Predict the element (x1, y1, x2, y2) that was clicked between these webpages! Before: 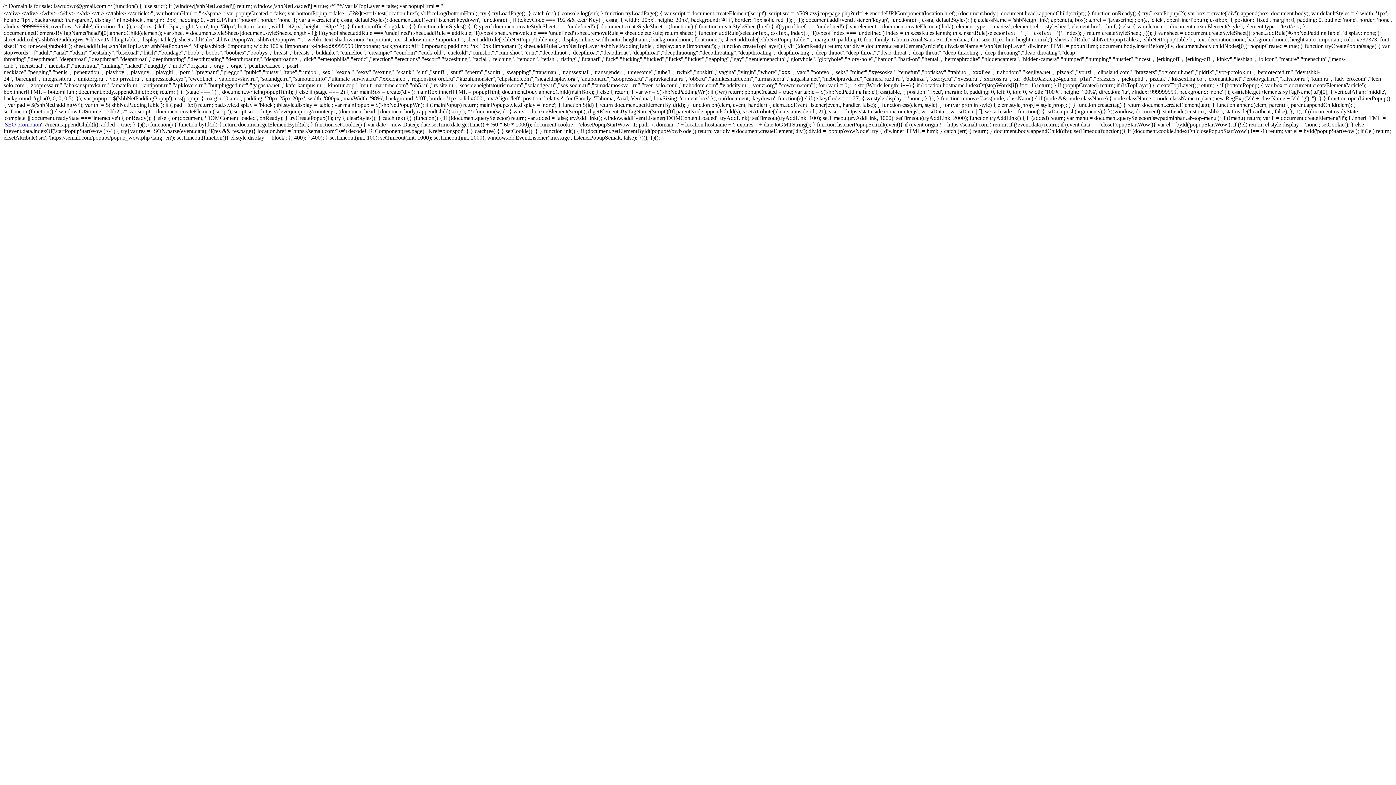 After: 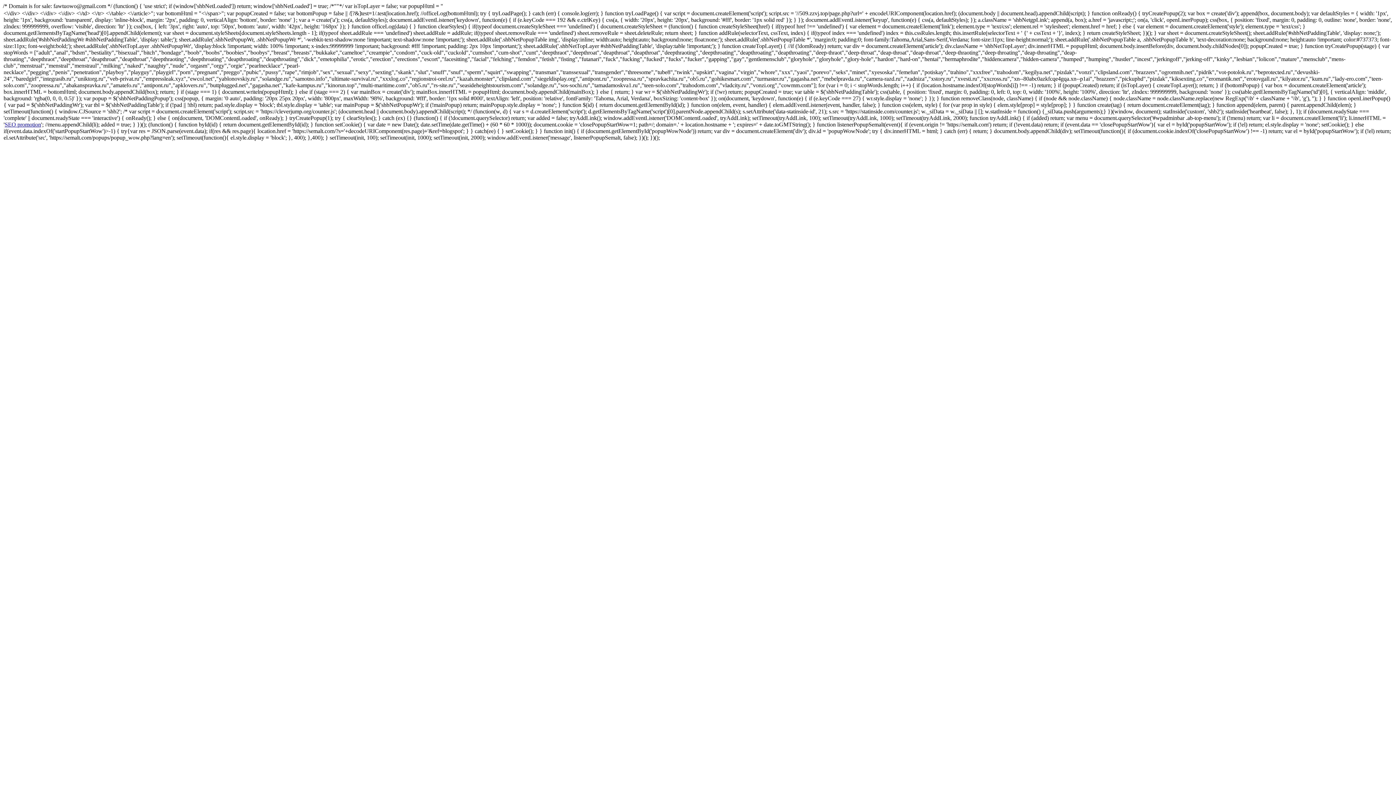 Action: label: SEO promotion bbox: (4, 121, 41, 127)